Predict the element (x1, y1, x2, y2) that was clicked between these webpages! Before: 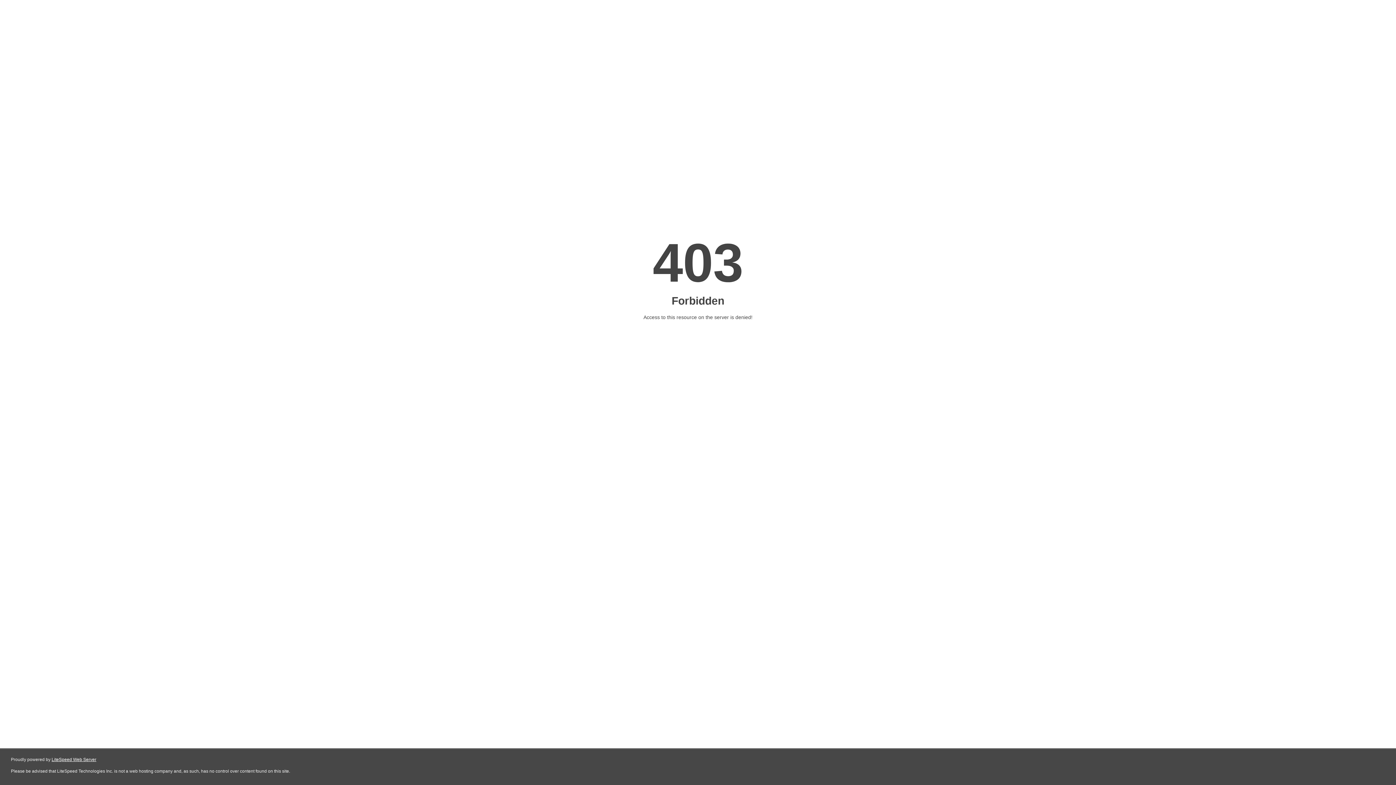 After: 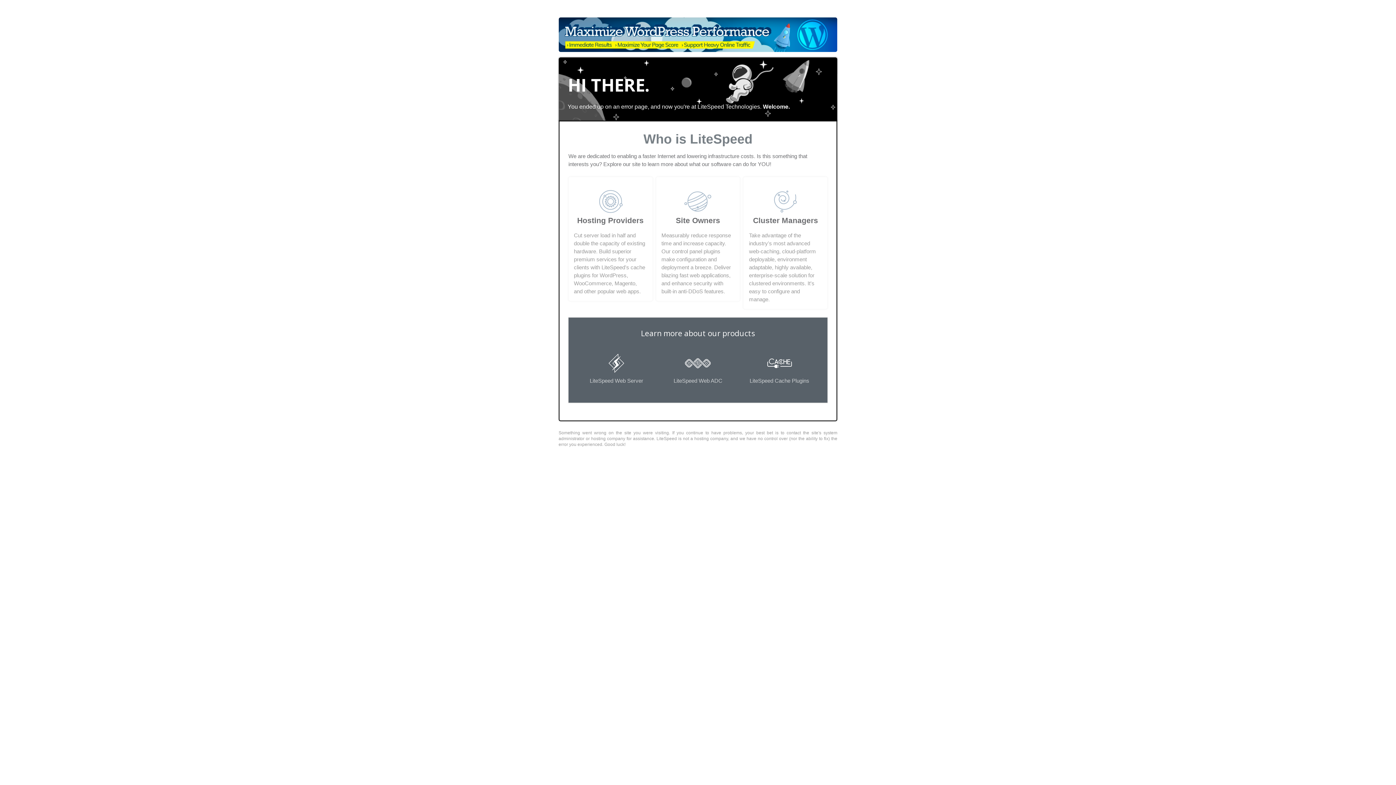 Action: bbox: (51, 757, 96, 762) label: LiteSpeed Web Server